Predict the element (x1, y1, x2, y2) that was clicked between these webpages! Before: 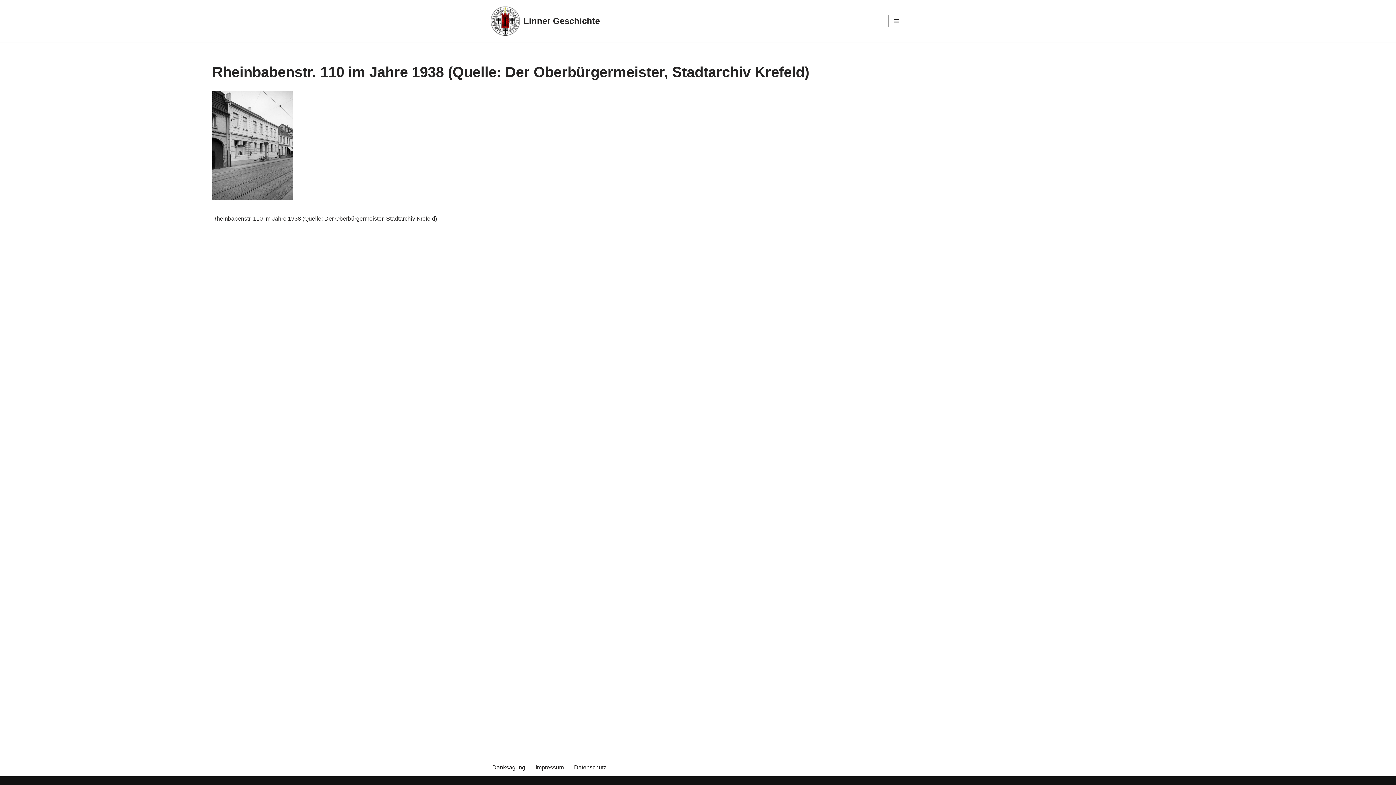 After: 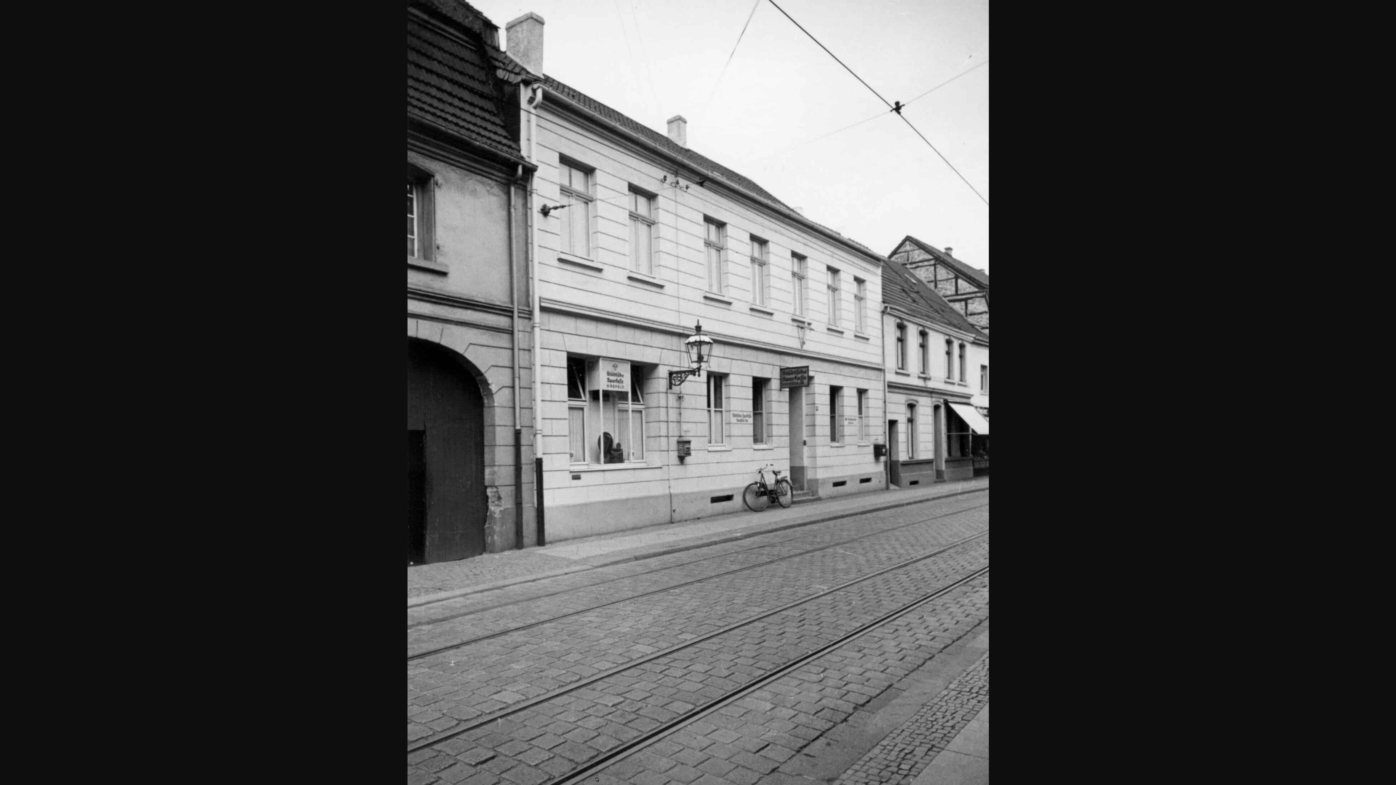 Action: bbox: (212, 194, 293, 201)